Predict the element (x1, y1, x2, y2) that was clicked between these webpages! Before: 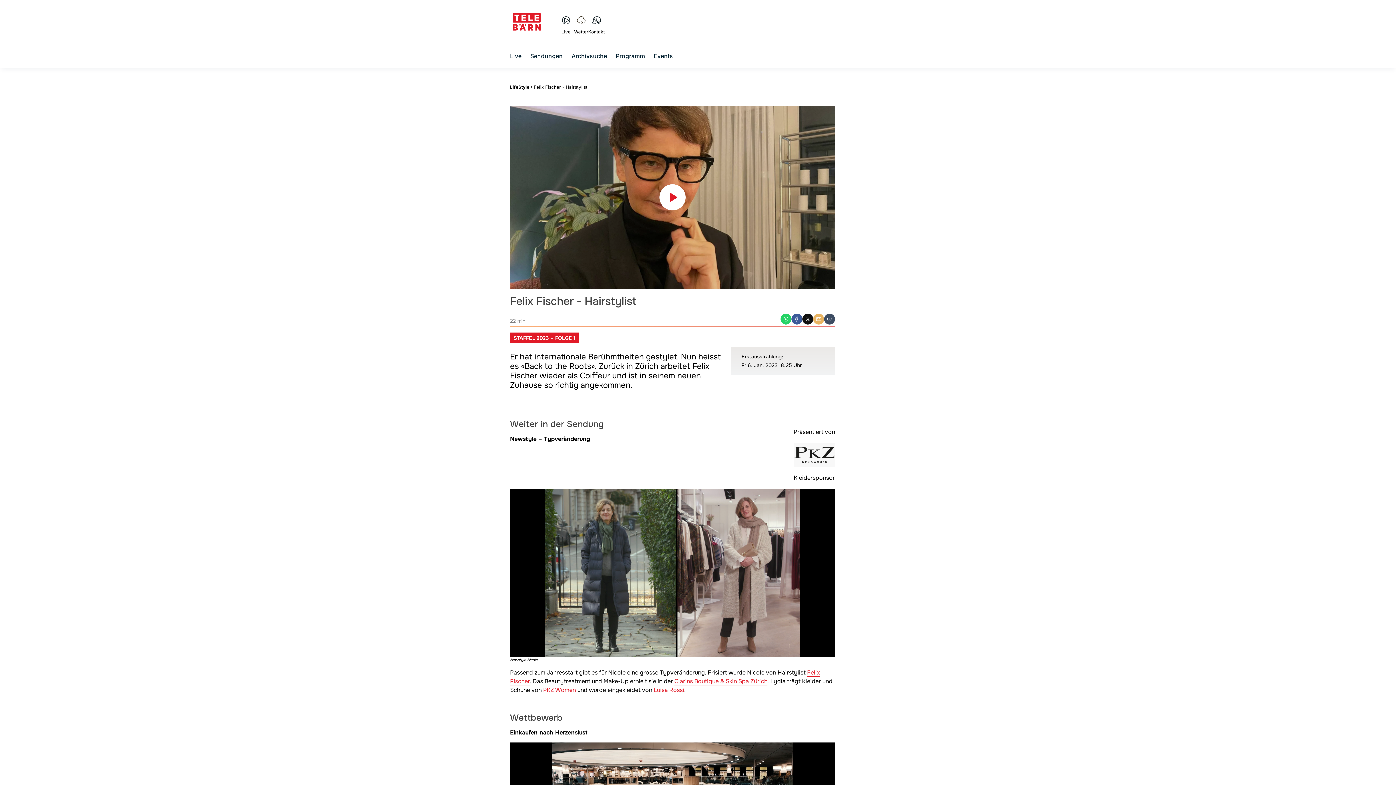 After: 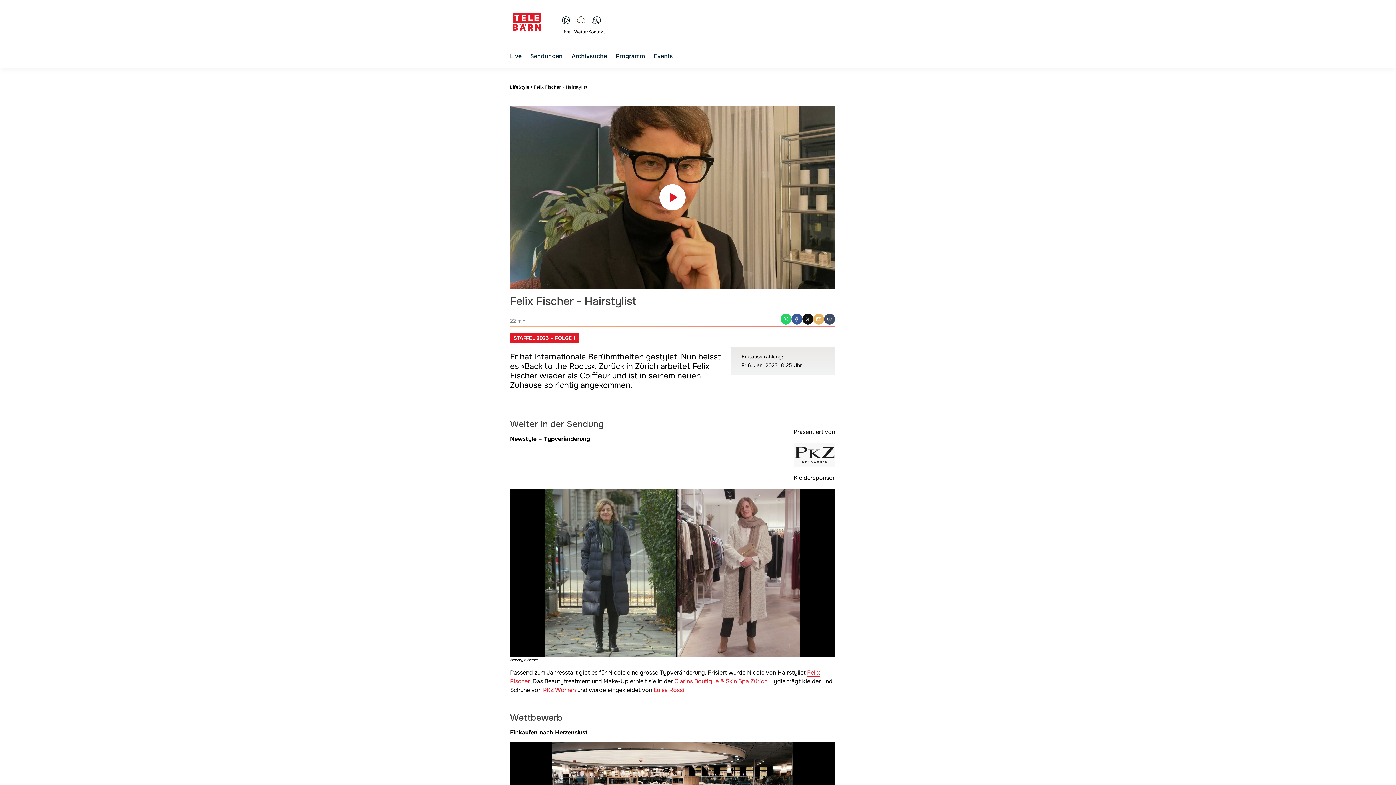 Action: label: WhatsApp bbox: (780, 313, 791, 324)